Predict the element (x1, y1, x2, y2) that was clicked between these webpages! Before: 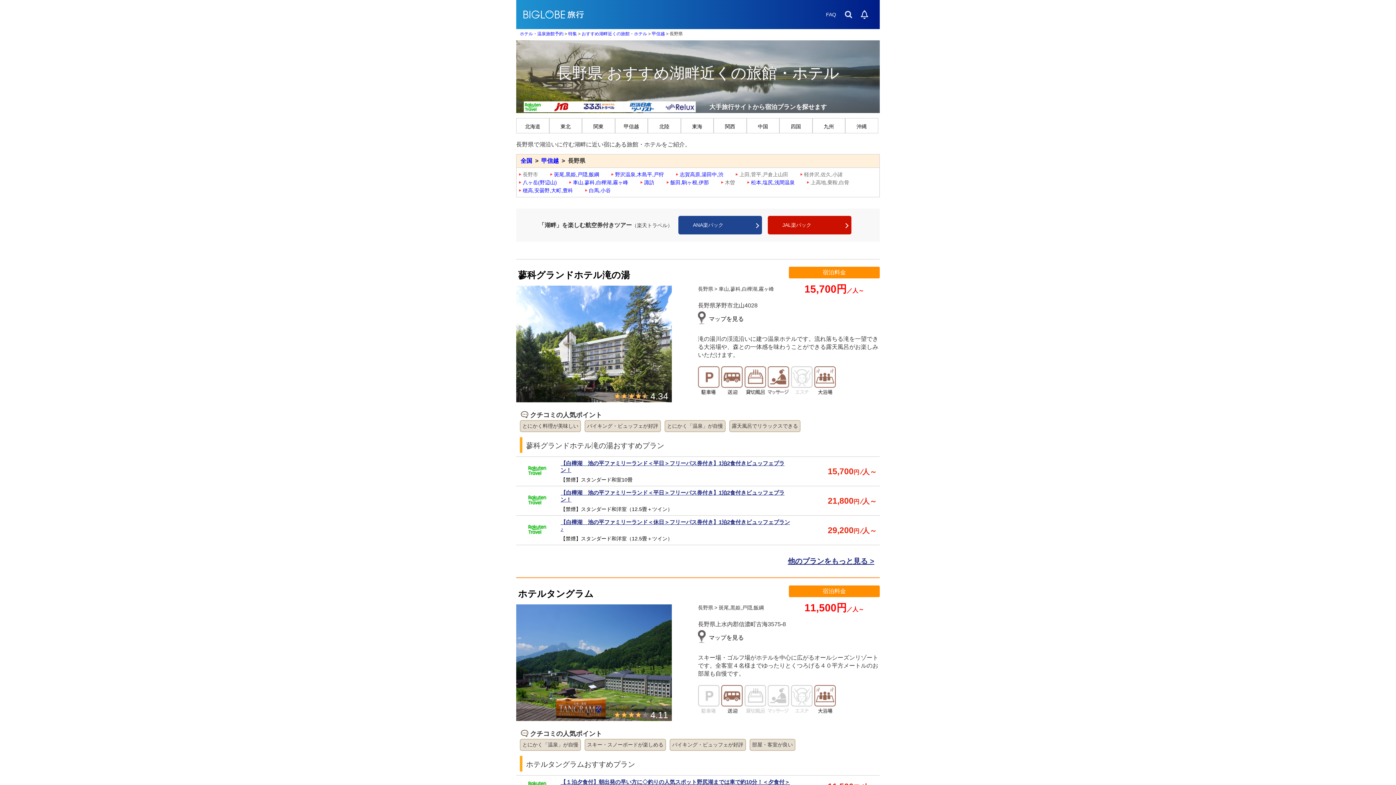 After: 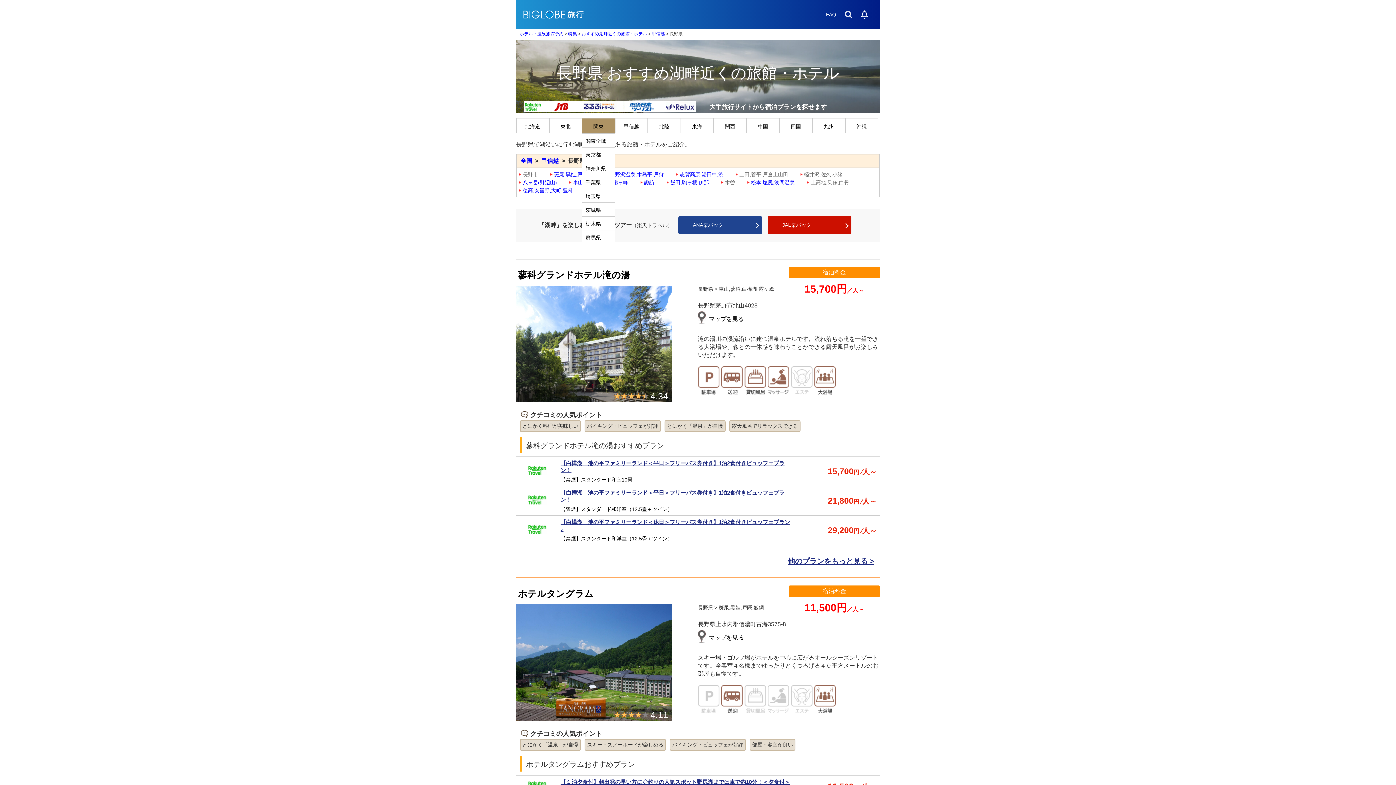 Action: label: 関東 bbox: (582, 118, 615, 133)